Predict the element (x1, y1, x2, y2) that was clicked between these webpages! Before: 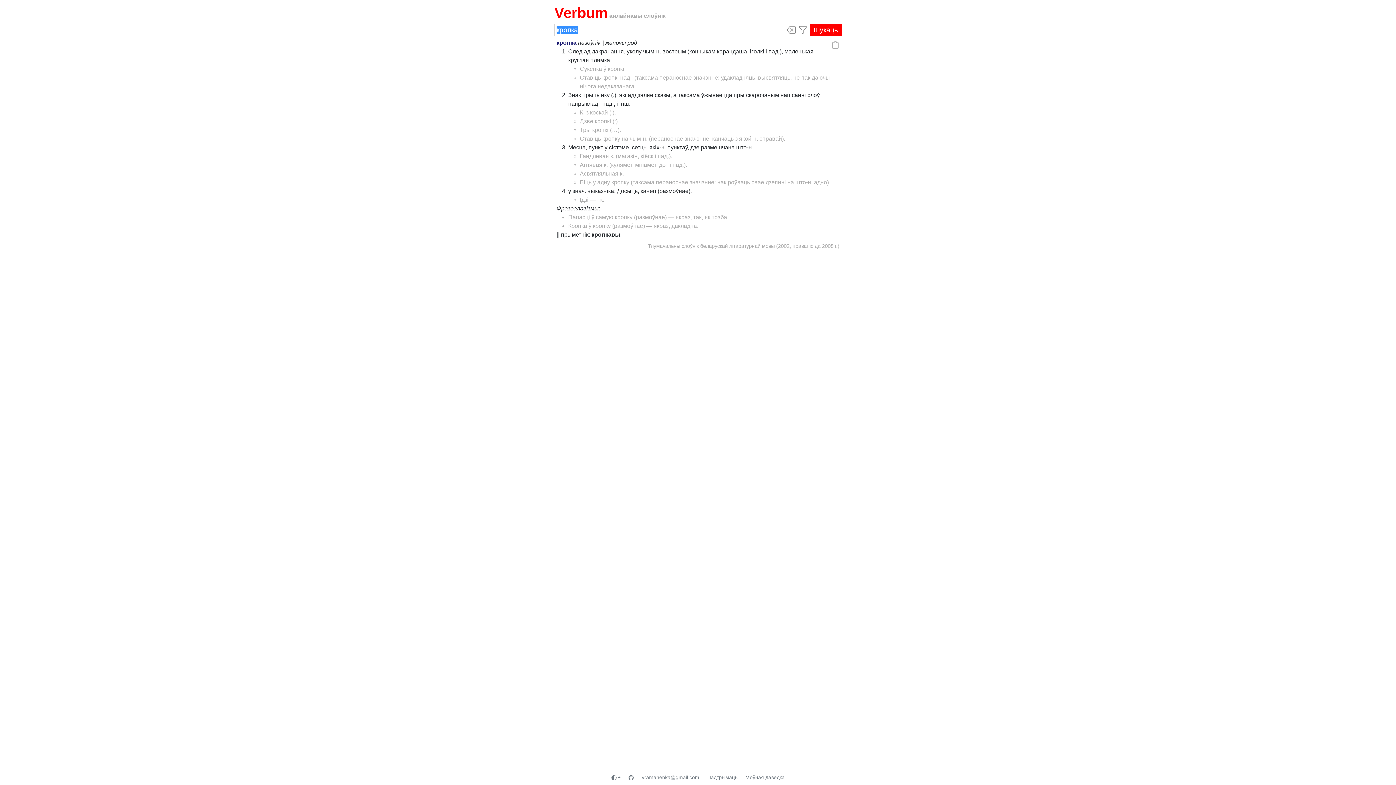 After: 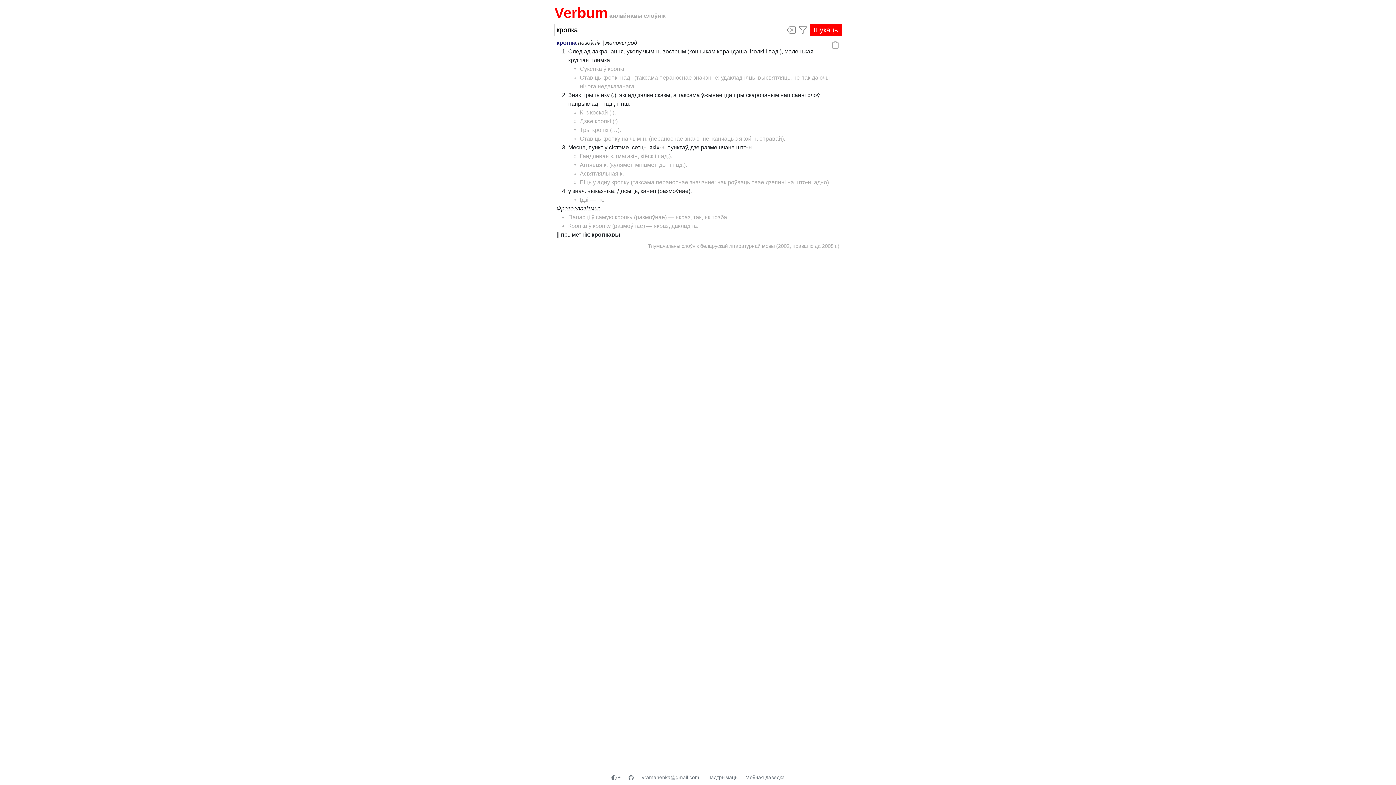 Action: bbox: (625, 772, 637, 783)